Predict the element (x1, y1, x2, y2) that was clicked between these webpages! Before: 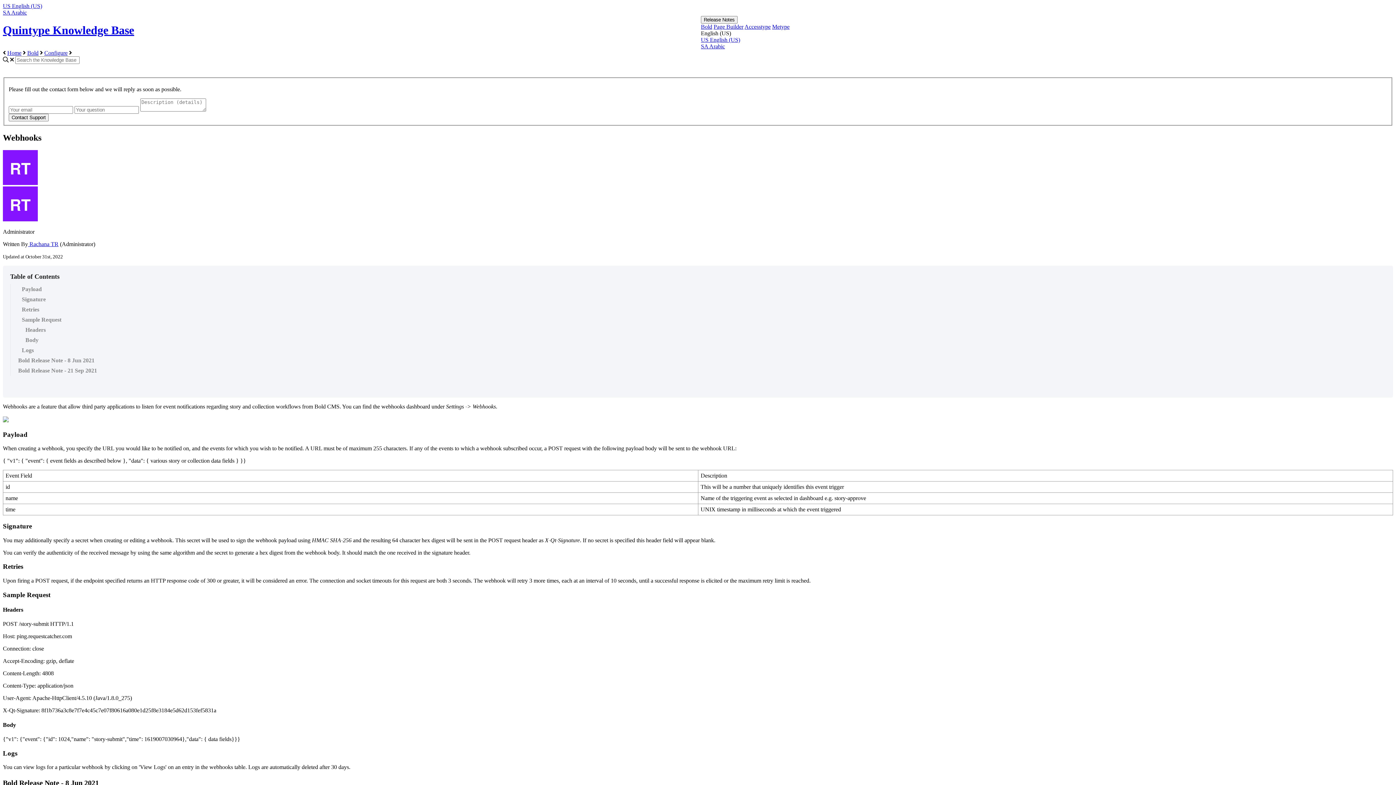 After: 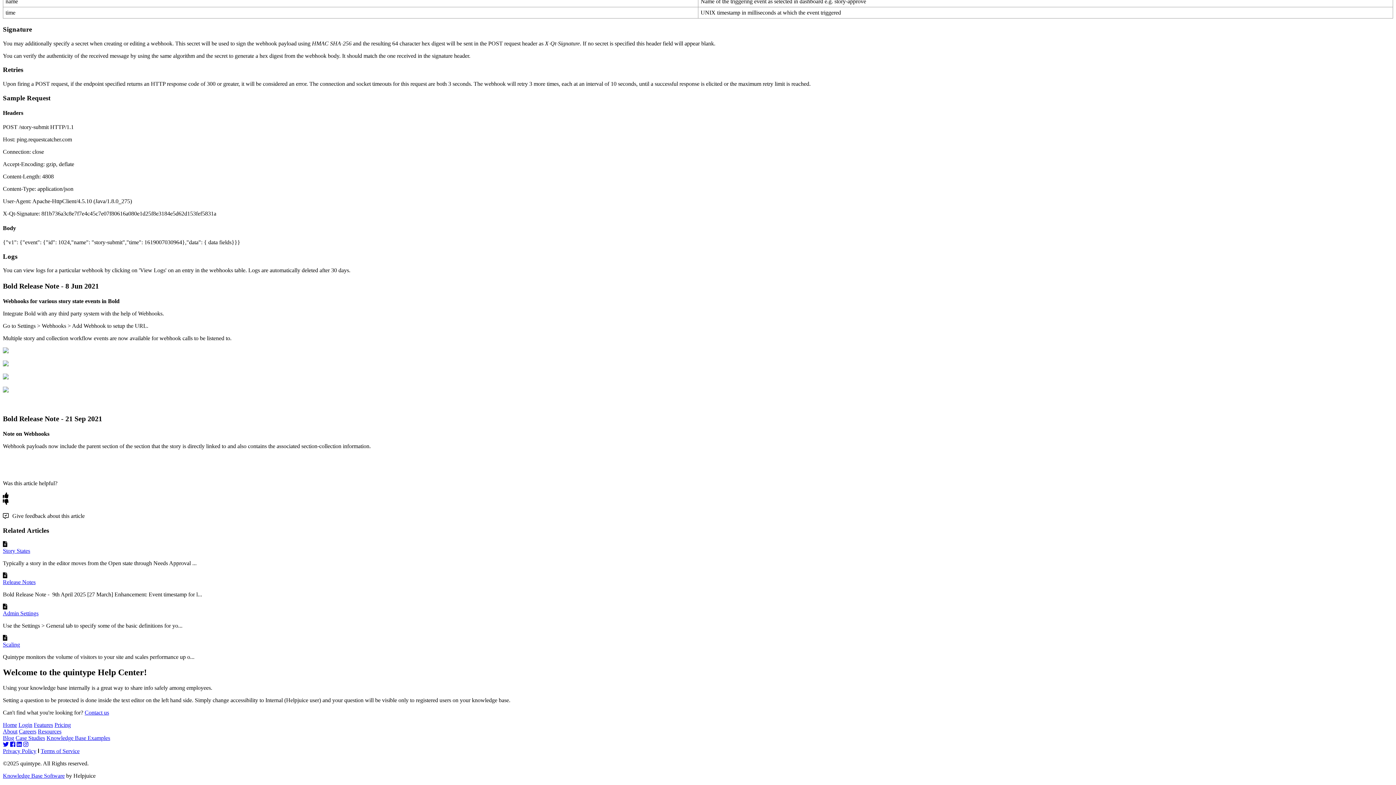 Action: bbox: (10, 325, 1382, 335) label: Headers